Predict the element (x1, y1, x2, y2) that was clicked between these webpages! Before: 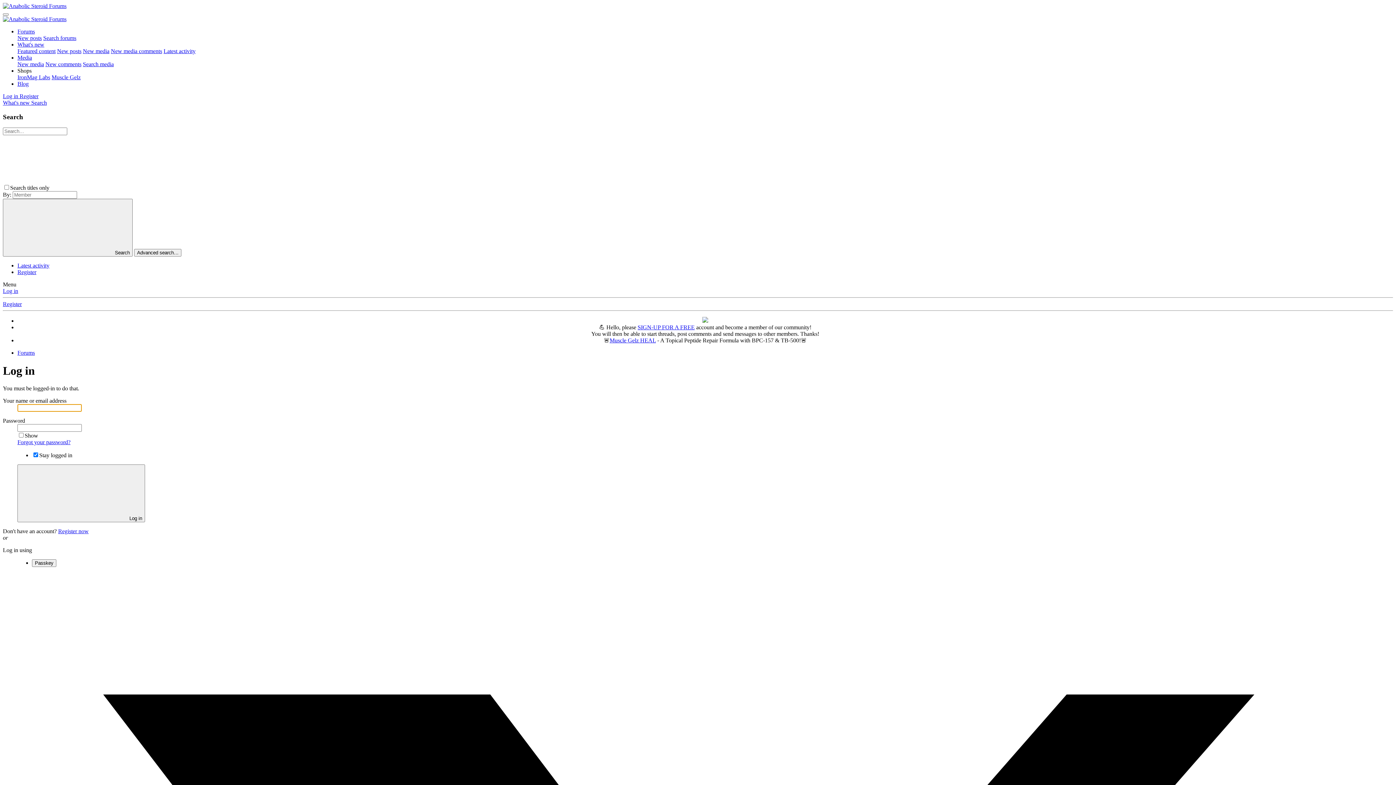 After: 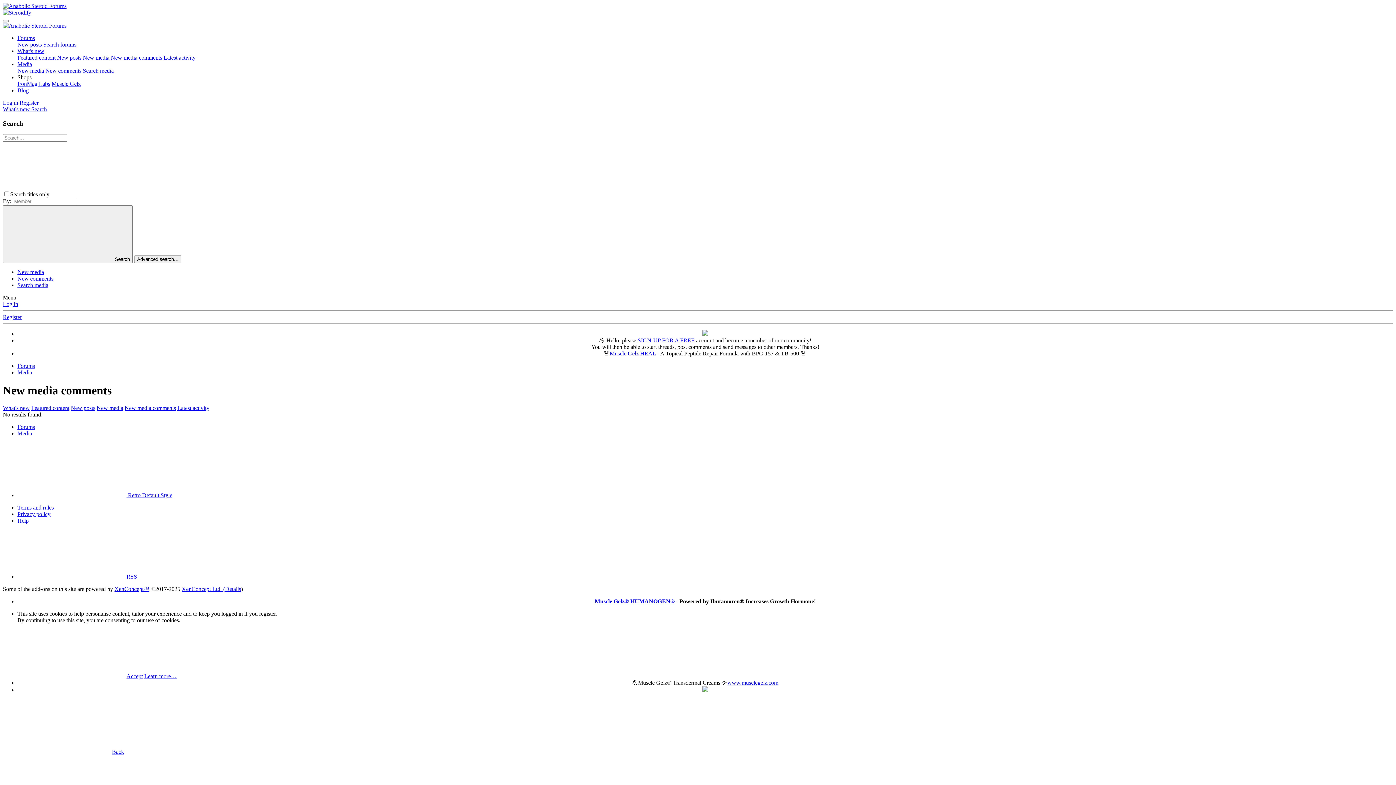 Action: label: New media comments bbox: (110, 48, 162, 54)